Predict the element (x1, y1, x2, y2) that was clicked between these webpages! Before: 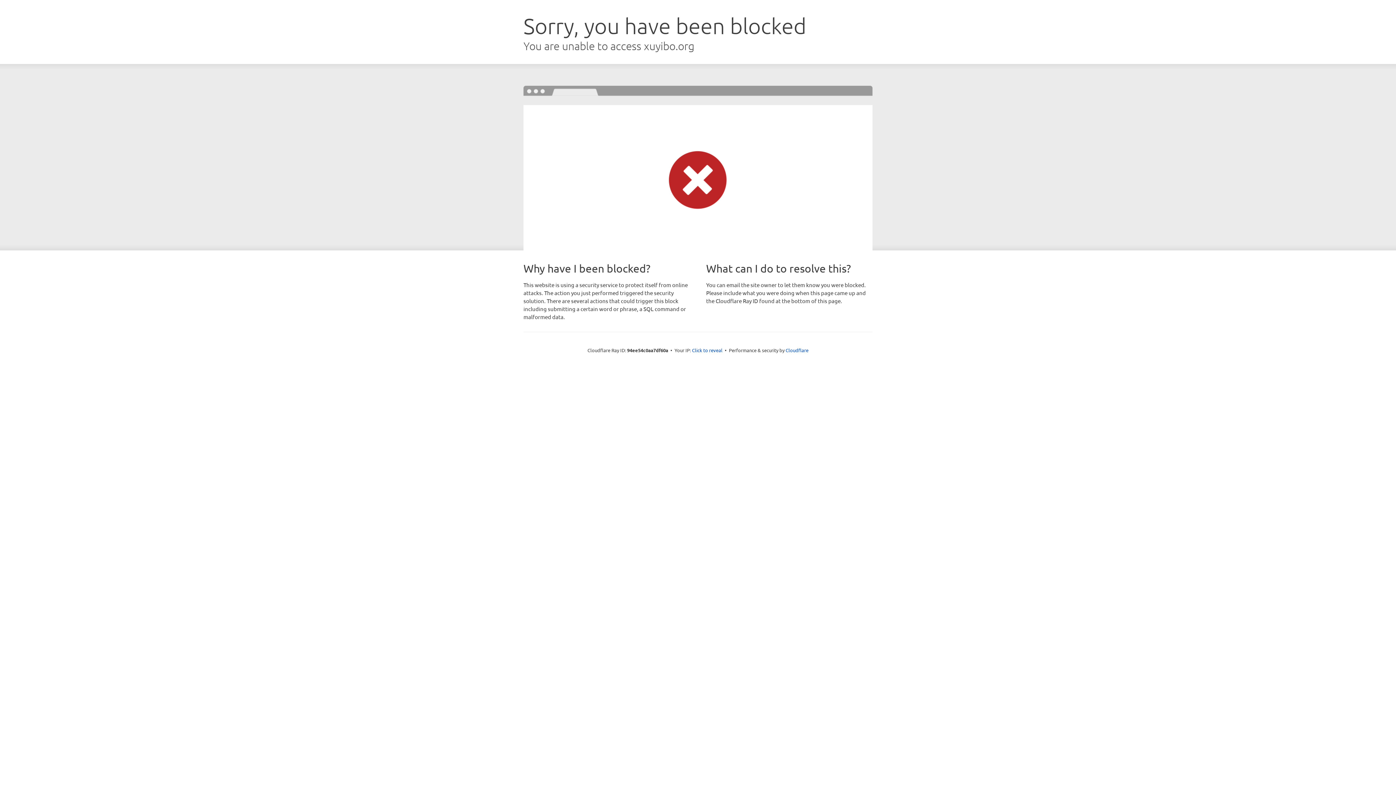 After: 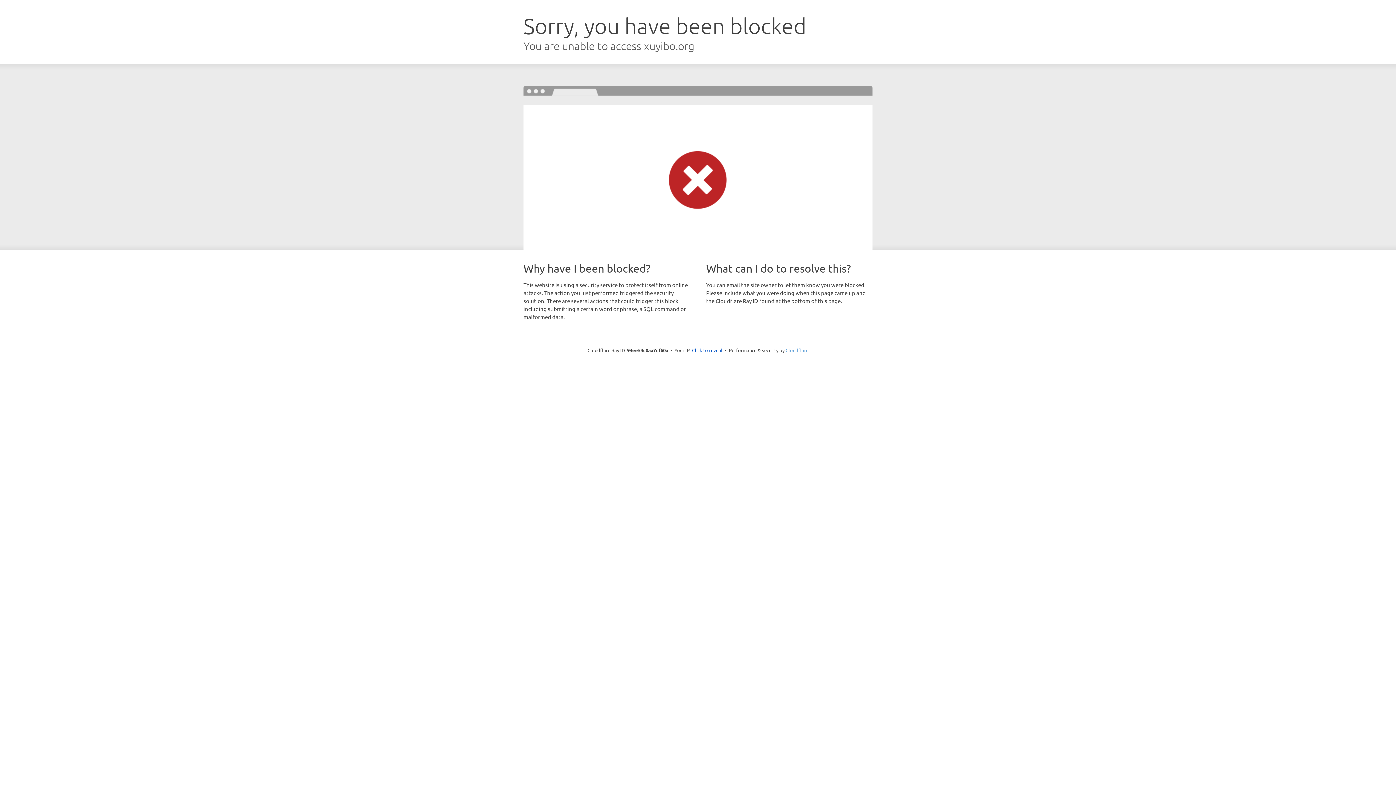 Action: bbox: (785, 347, 808, 353) label: Cloudflare